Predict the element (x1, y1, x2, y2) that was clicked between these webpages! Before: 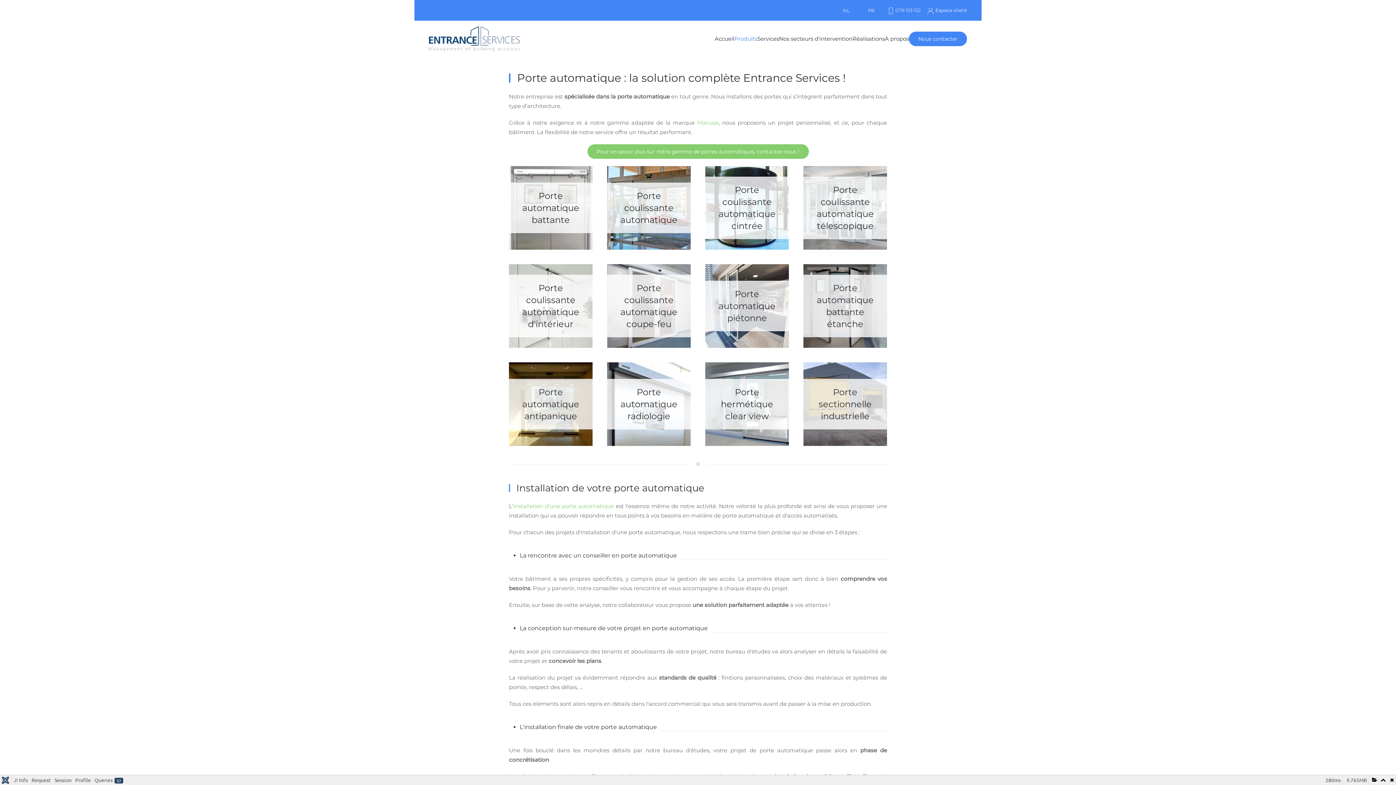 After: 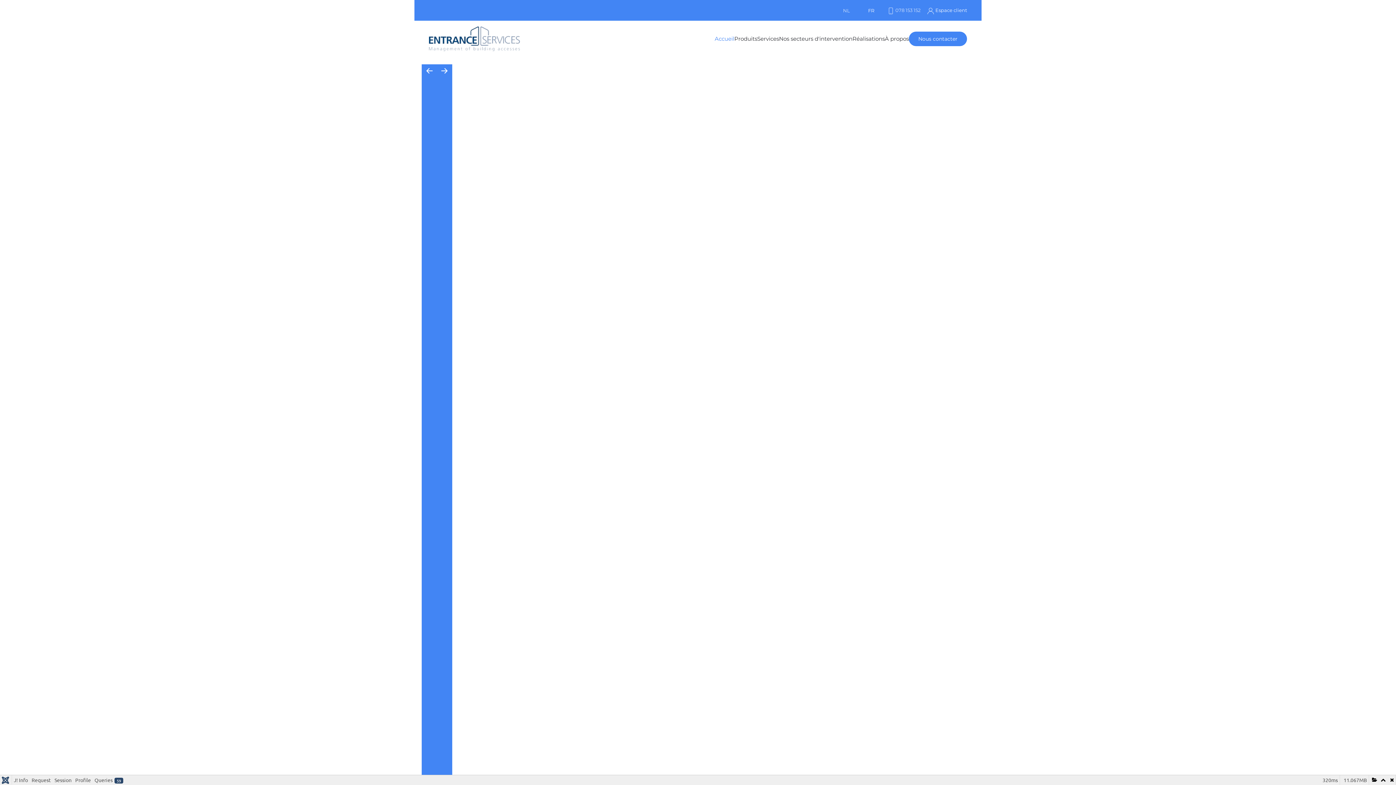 Action: label: Retour Acceuil bbox: (429, 20, 520, 57)